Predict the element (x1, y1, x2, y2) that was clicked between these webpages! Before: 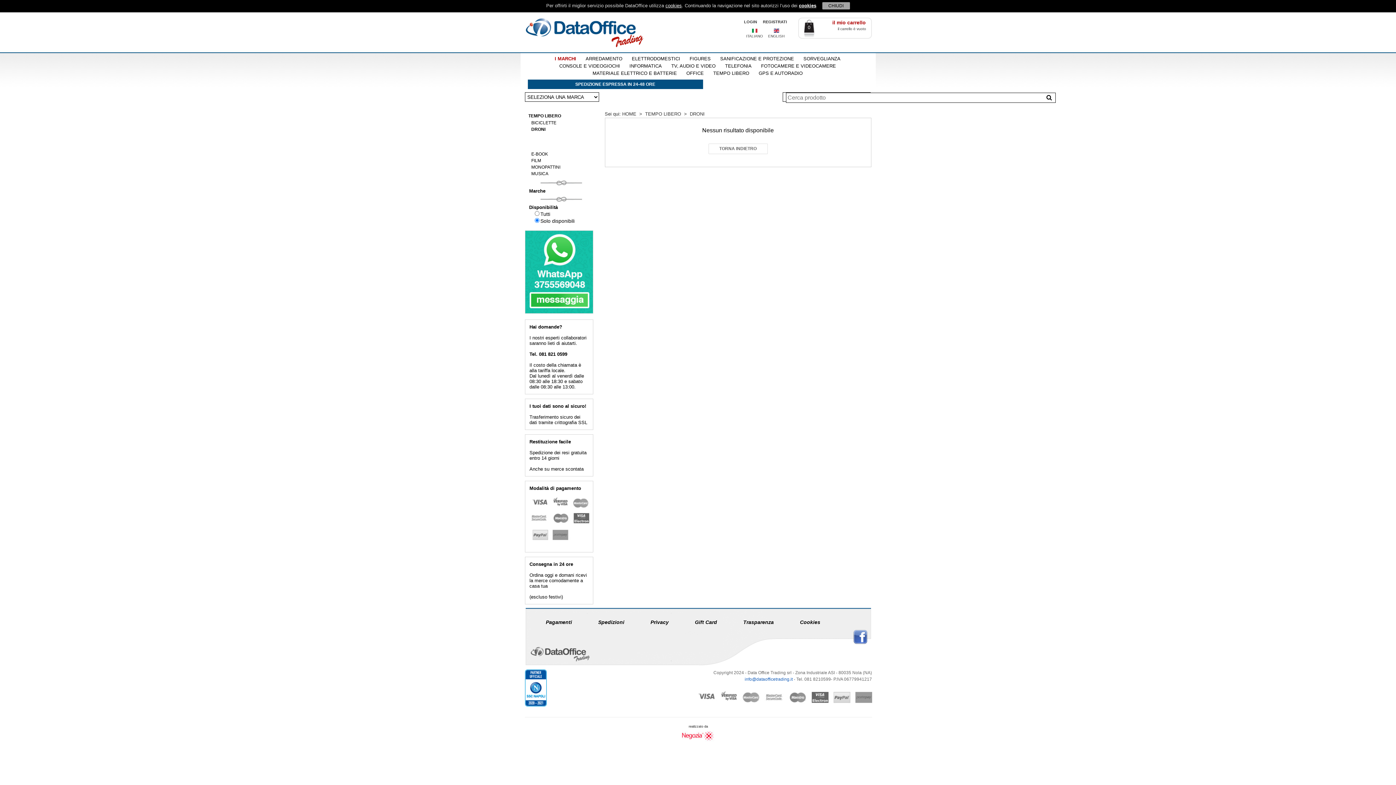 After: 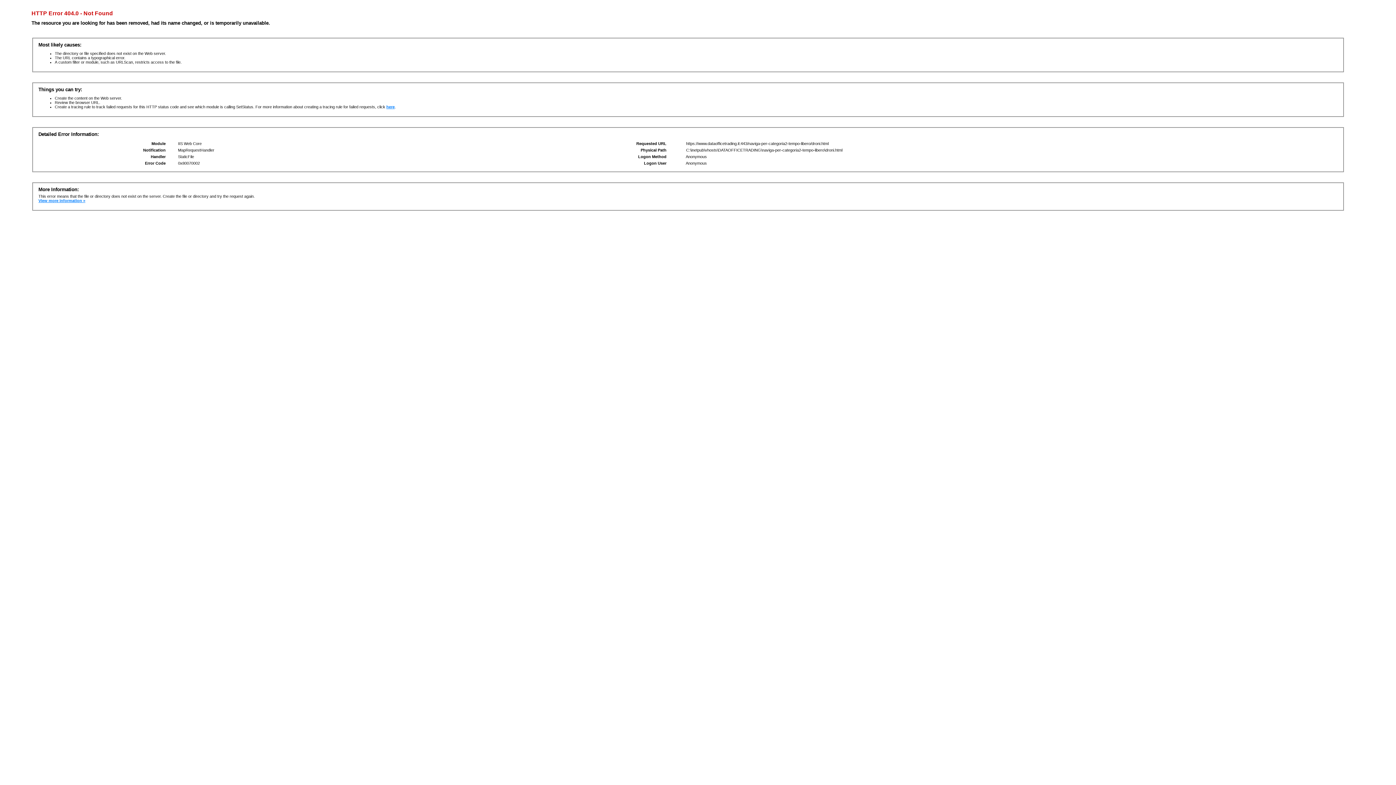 Action: bbox: (690, 111, 704, 116) label: DRONI